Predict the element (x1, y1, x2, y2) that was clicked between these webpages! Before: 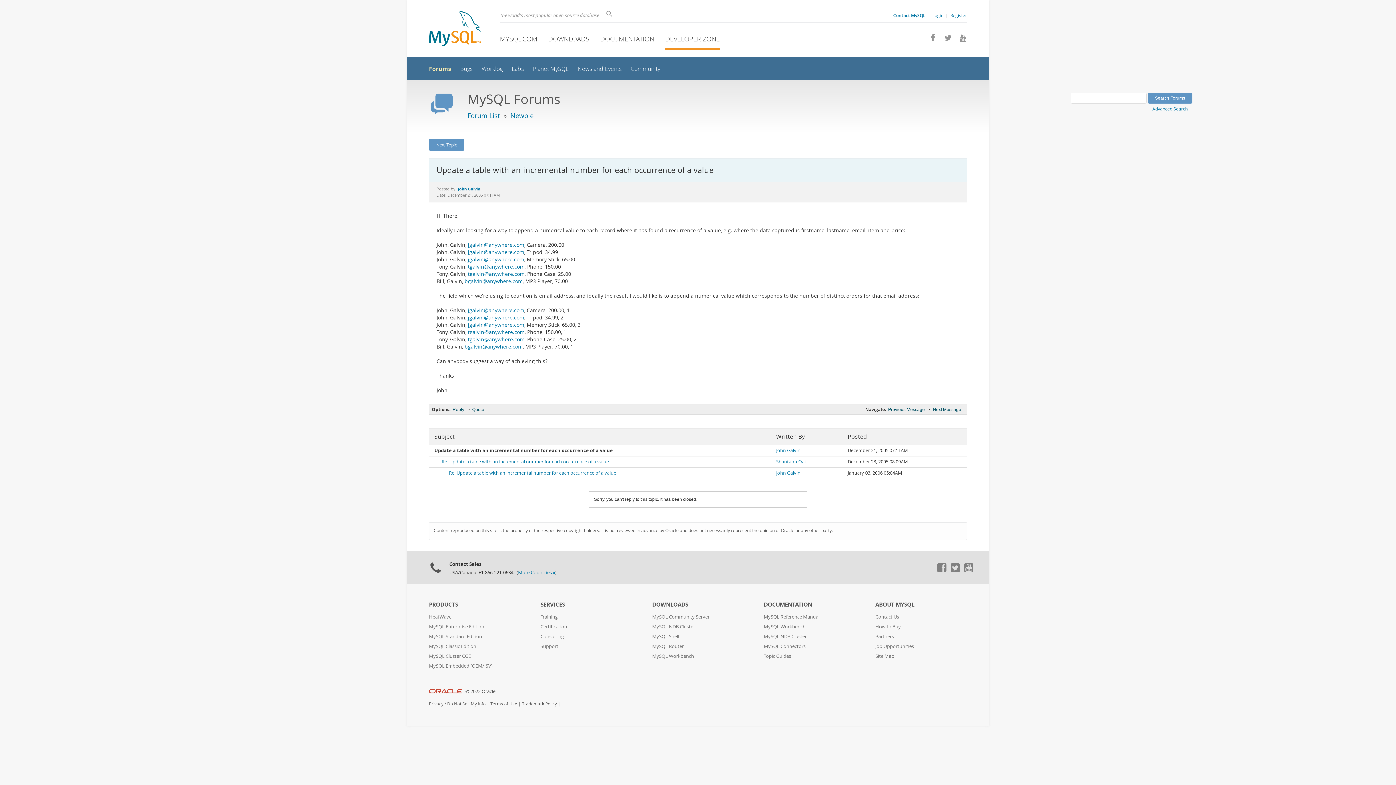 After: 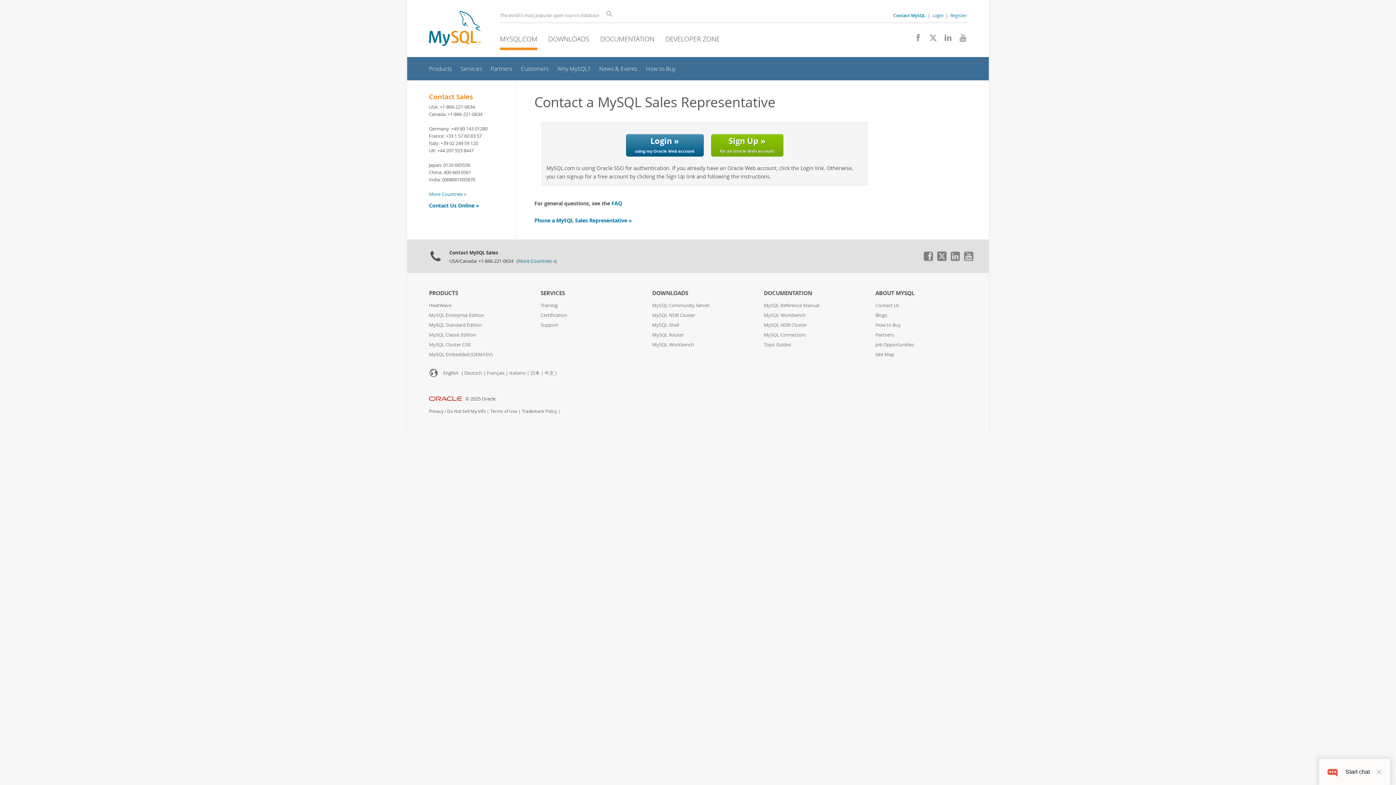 Action: bbox: (893, 12, 925, 18) label: Contact MySQL